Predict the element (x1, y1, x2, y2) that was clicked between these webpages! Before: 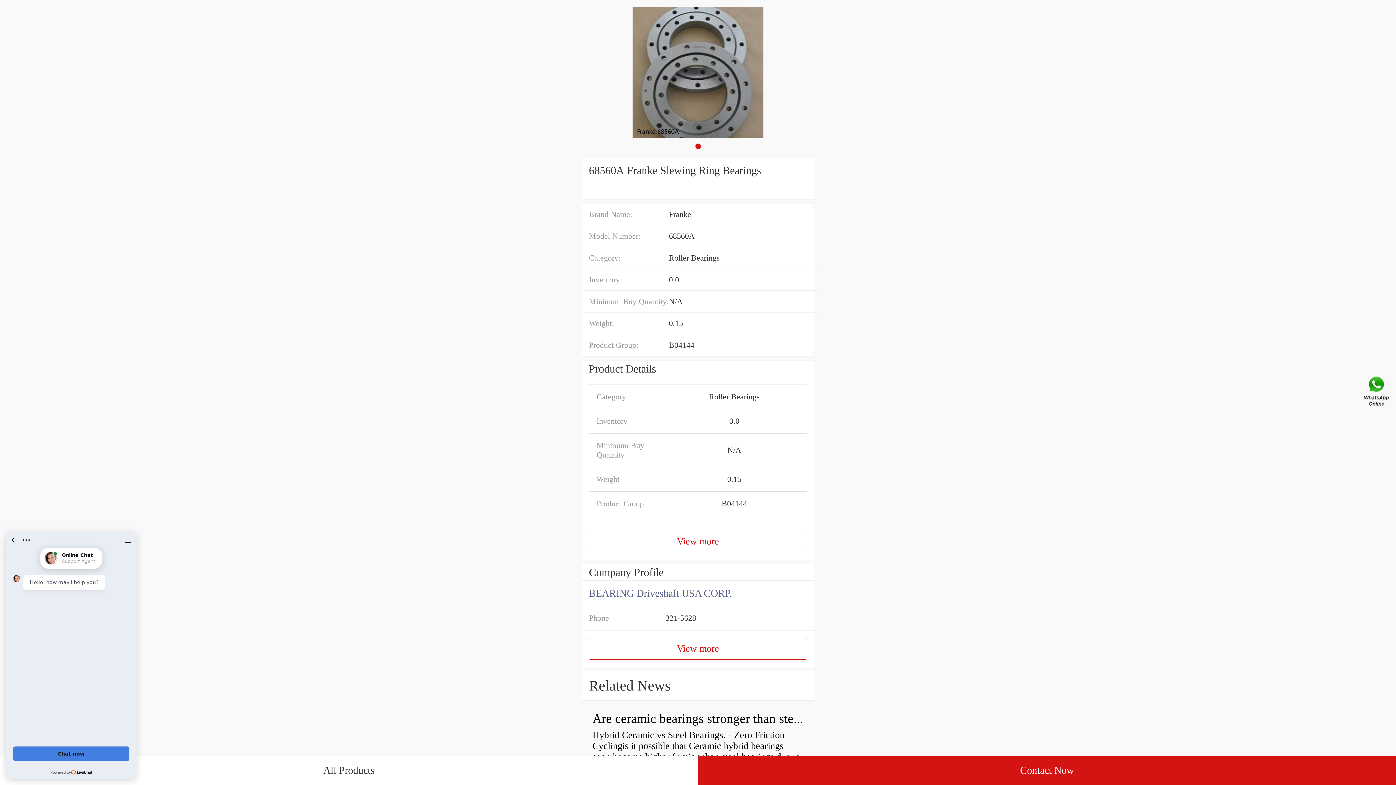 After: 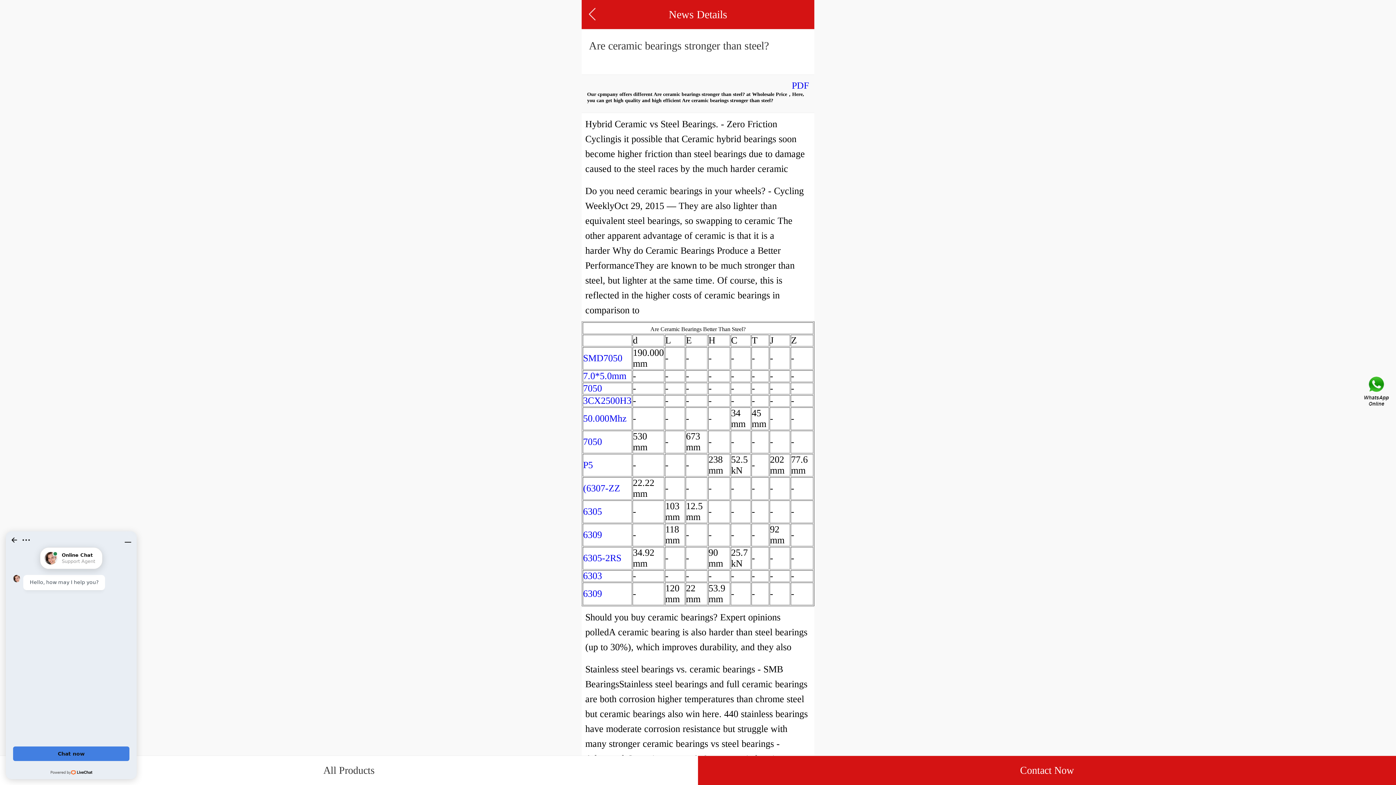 Action: label: Are ceramic bearings stronger than steel? bbox: (592, 712, 809, 726)